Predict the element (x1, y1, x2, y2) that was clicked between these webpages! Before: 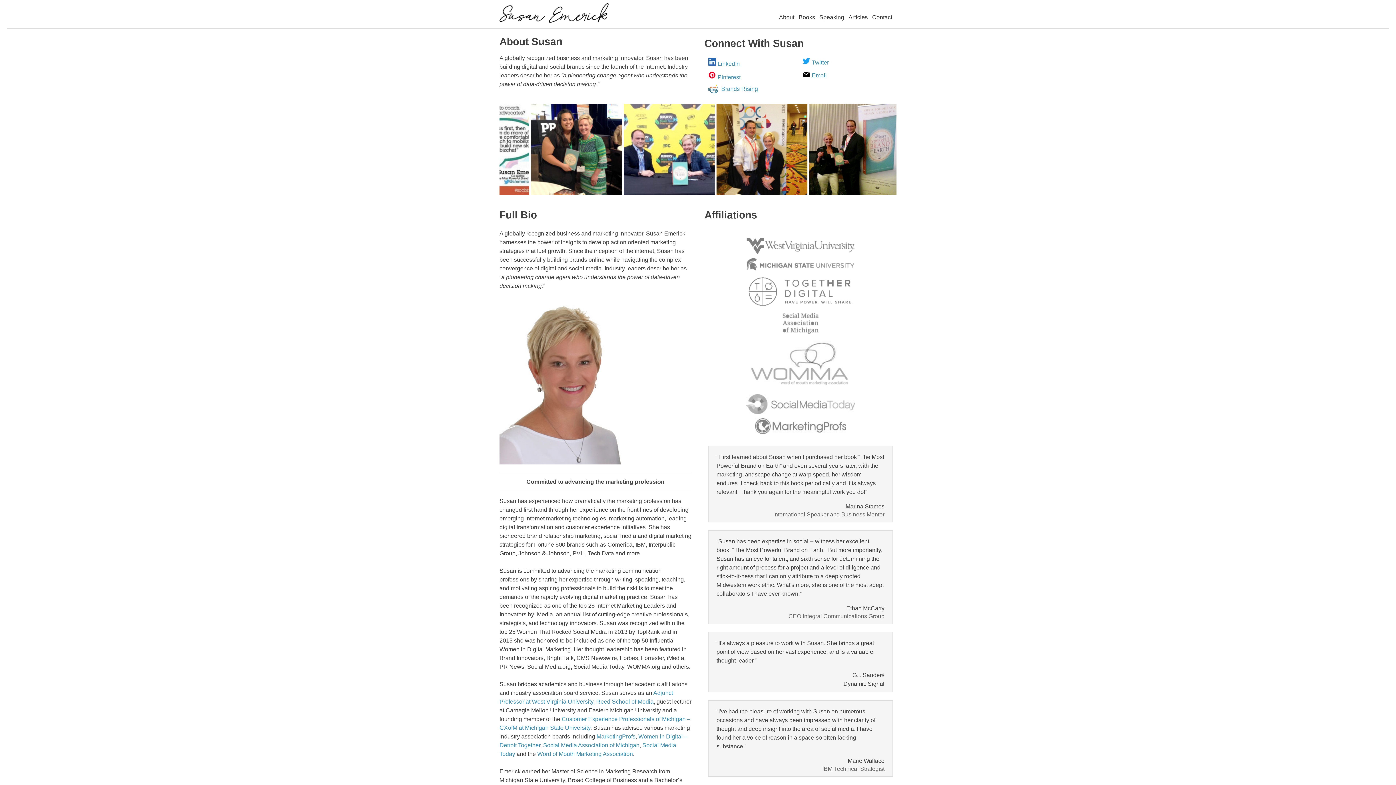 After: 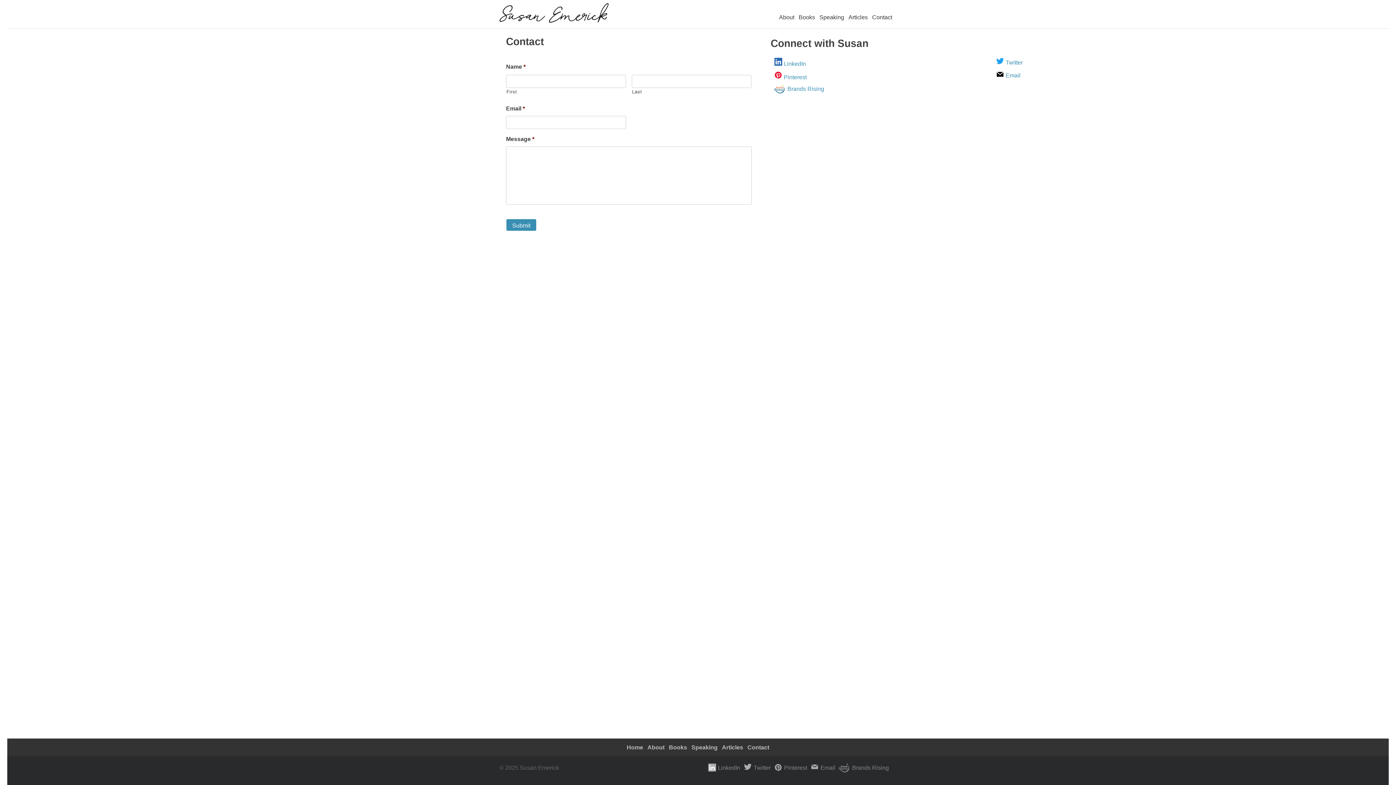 Action: label: Contact bbox: (872, 13, 892, 21)